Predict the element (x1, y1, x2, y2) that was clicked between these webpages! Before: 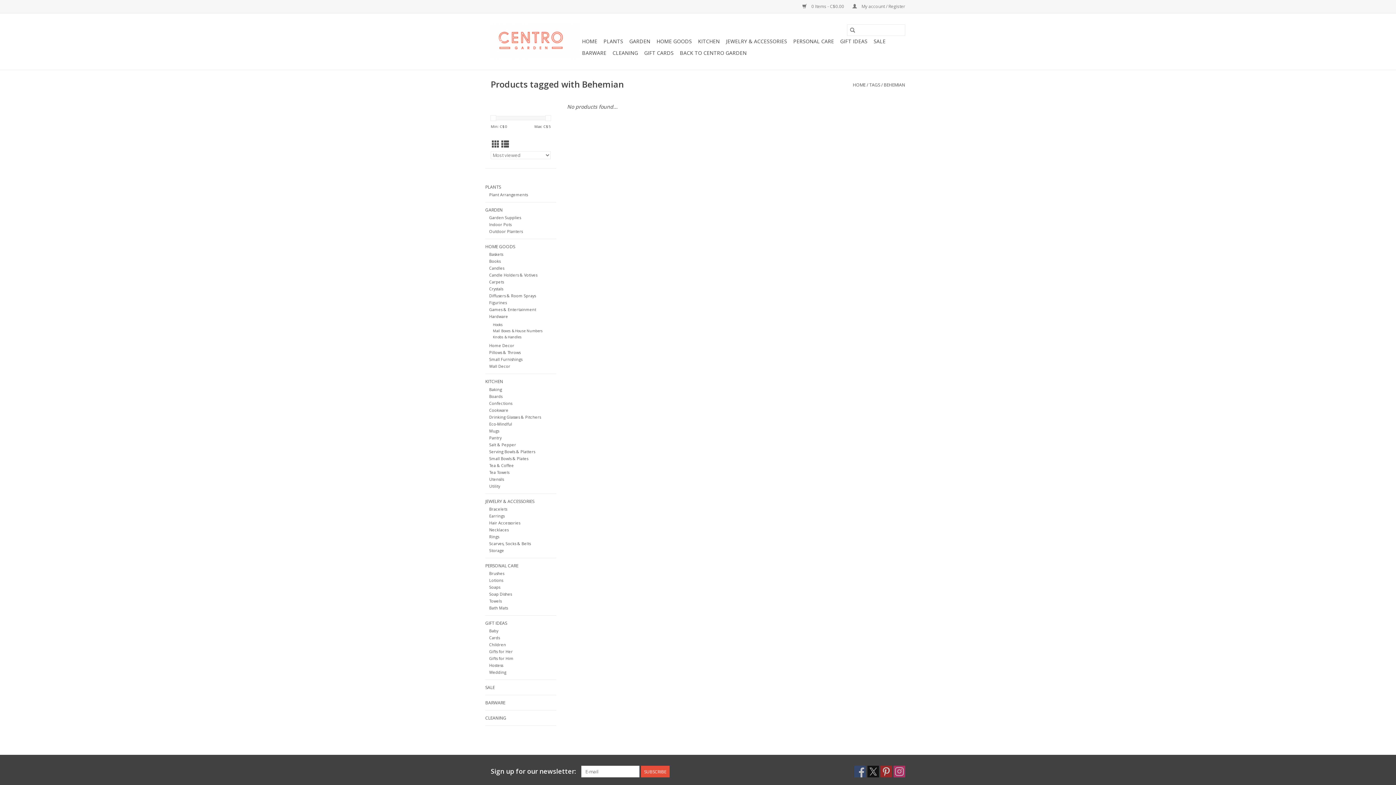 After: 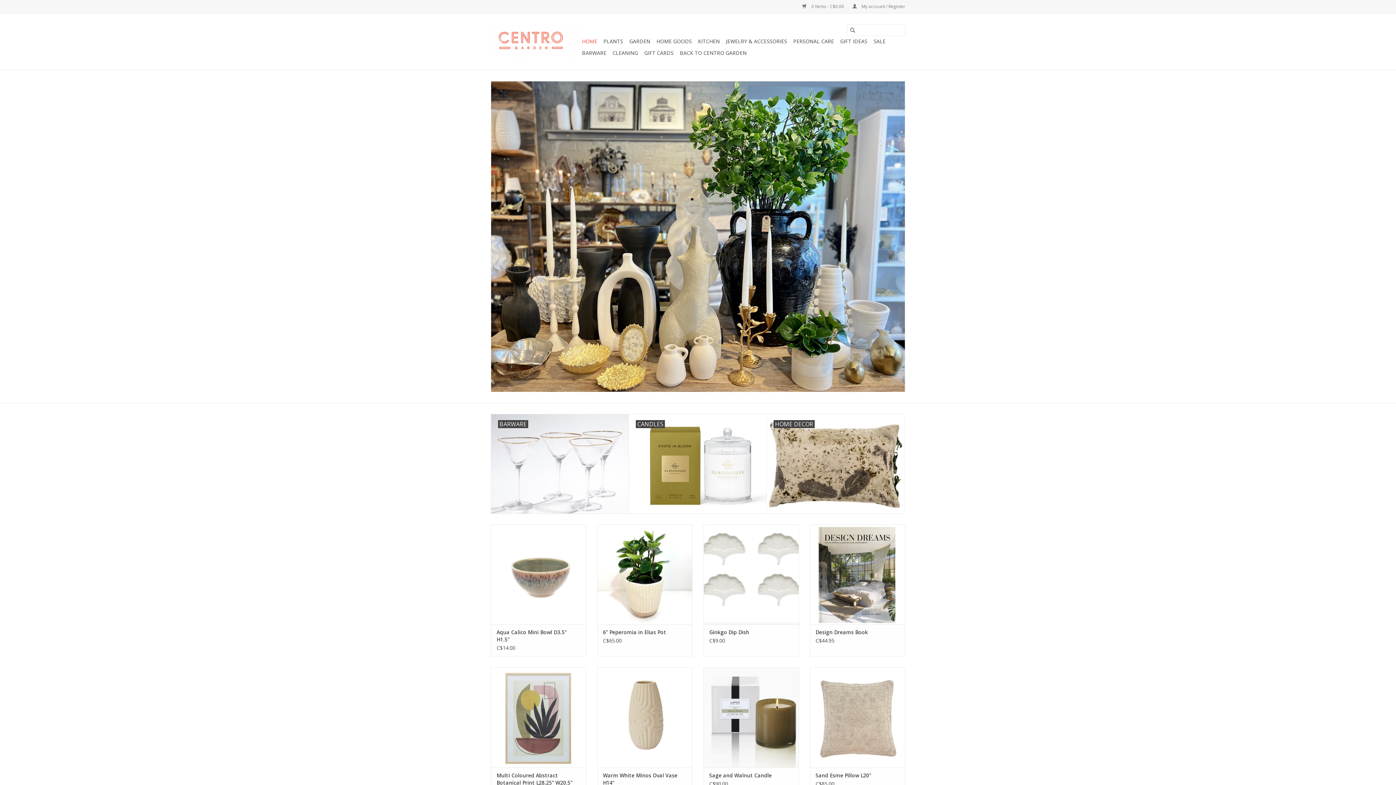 Action: bbox: (853, 81, 865, 88) label: HOME